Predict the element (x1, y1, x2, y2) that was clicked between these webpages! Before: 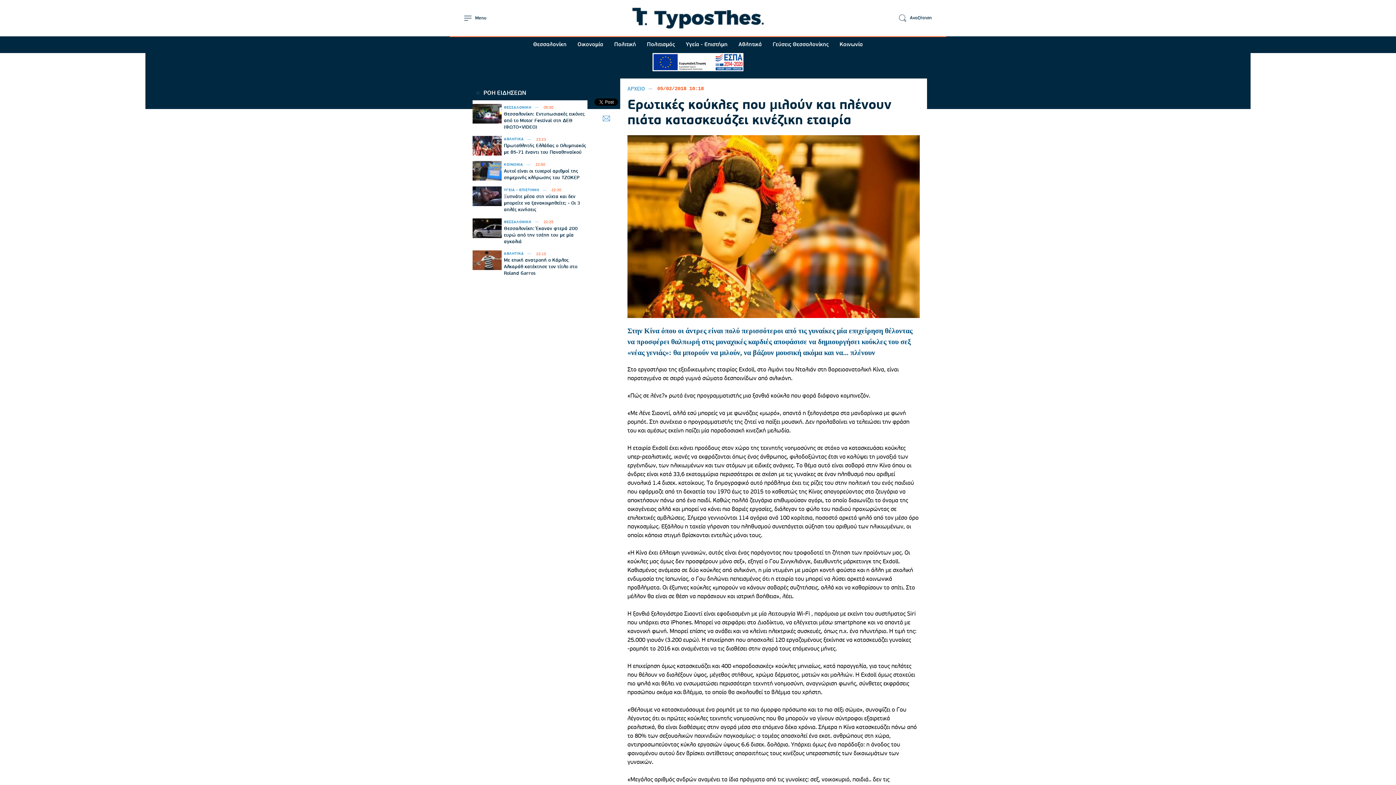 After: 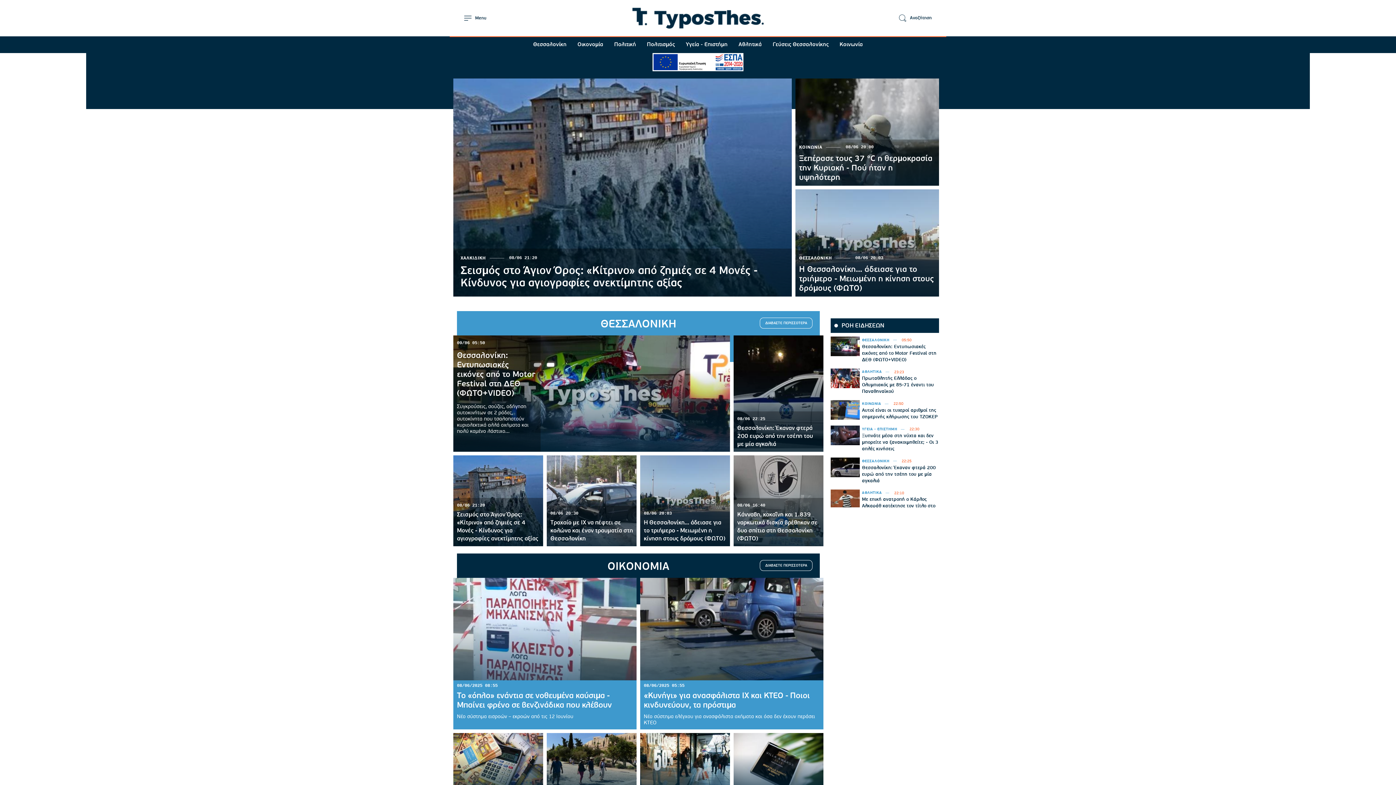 Action: bbox: (625, 7, 770, 28)